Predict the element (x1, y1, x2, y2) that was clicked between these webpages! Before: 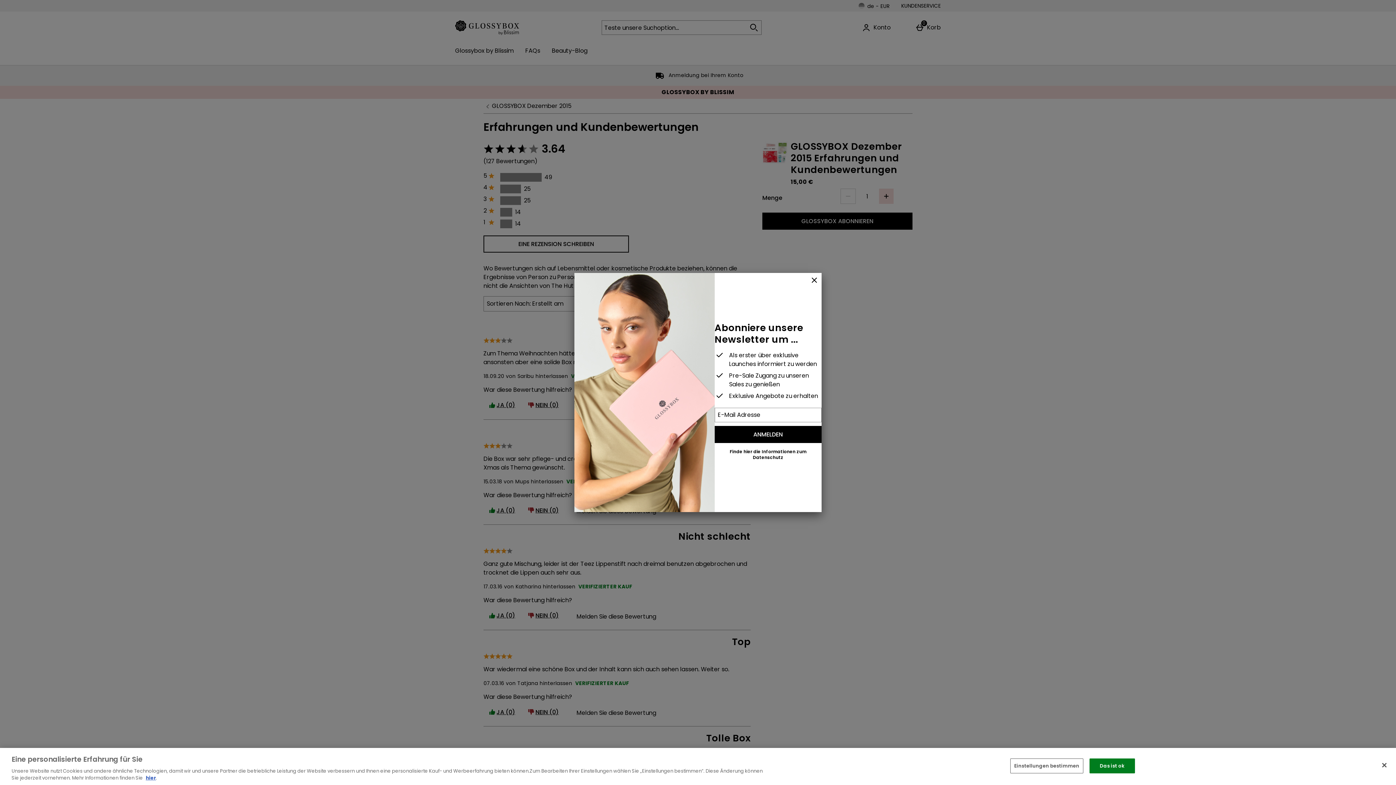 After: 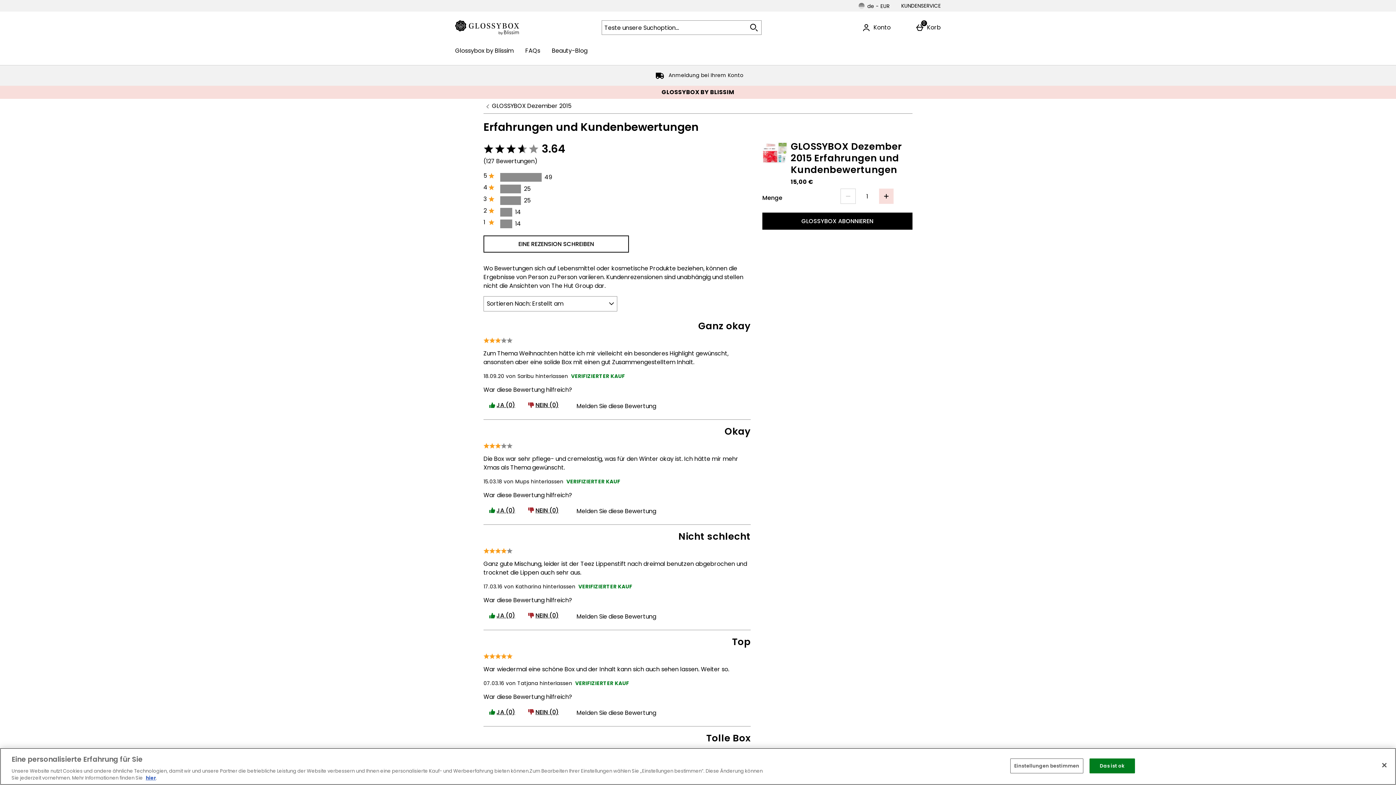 Action: bbox: (807, 273, 821, 288) label: schliessen